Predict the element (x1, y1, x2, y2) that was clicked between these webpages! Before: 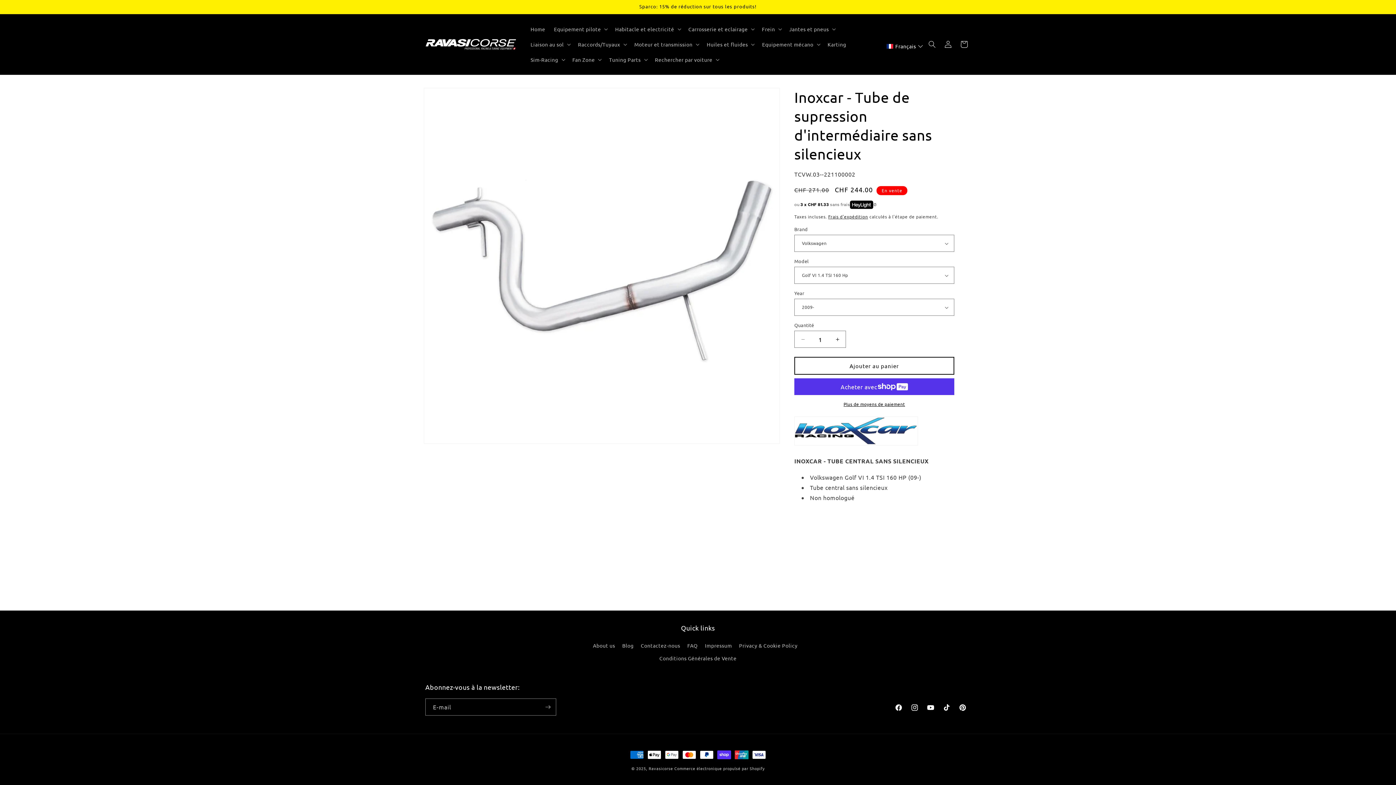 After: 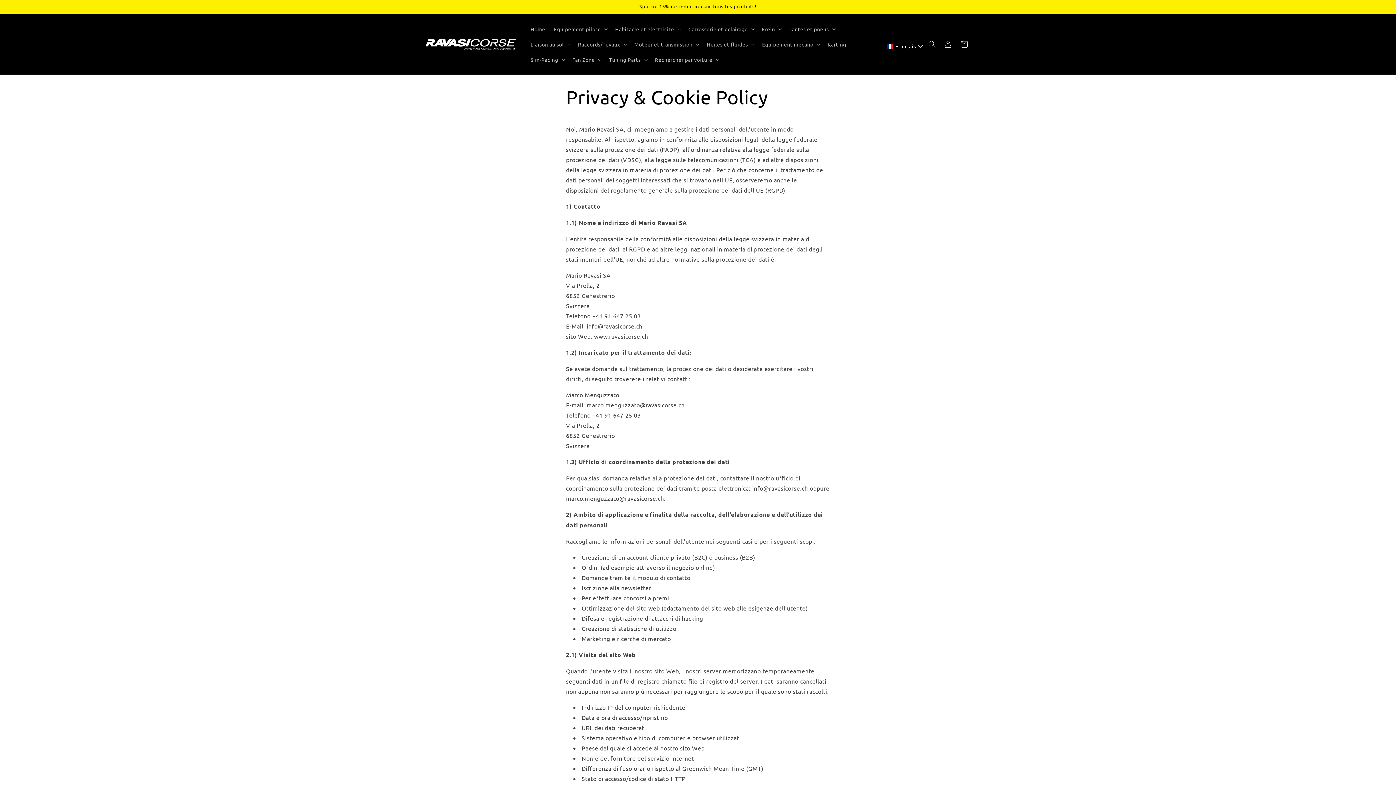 Action: bbox: (739, 639, 797, 652) label: Privacy & Cookie Policy